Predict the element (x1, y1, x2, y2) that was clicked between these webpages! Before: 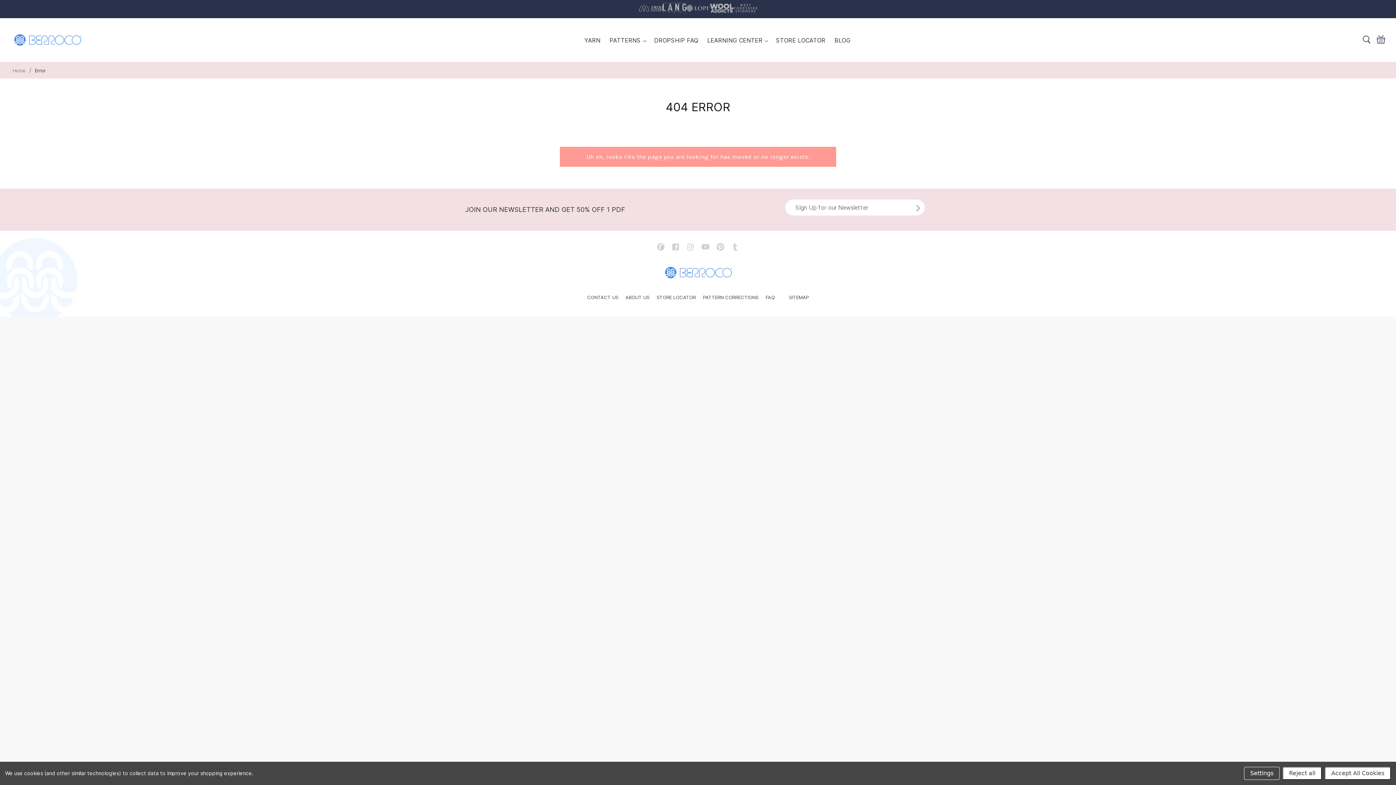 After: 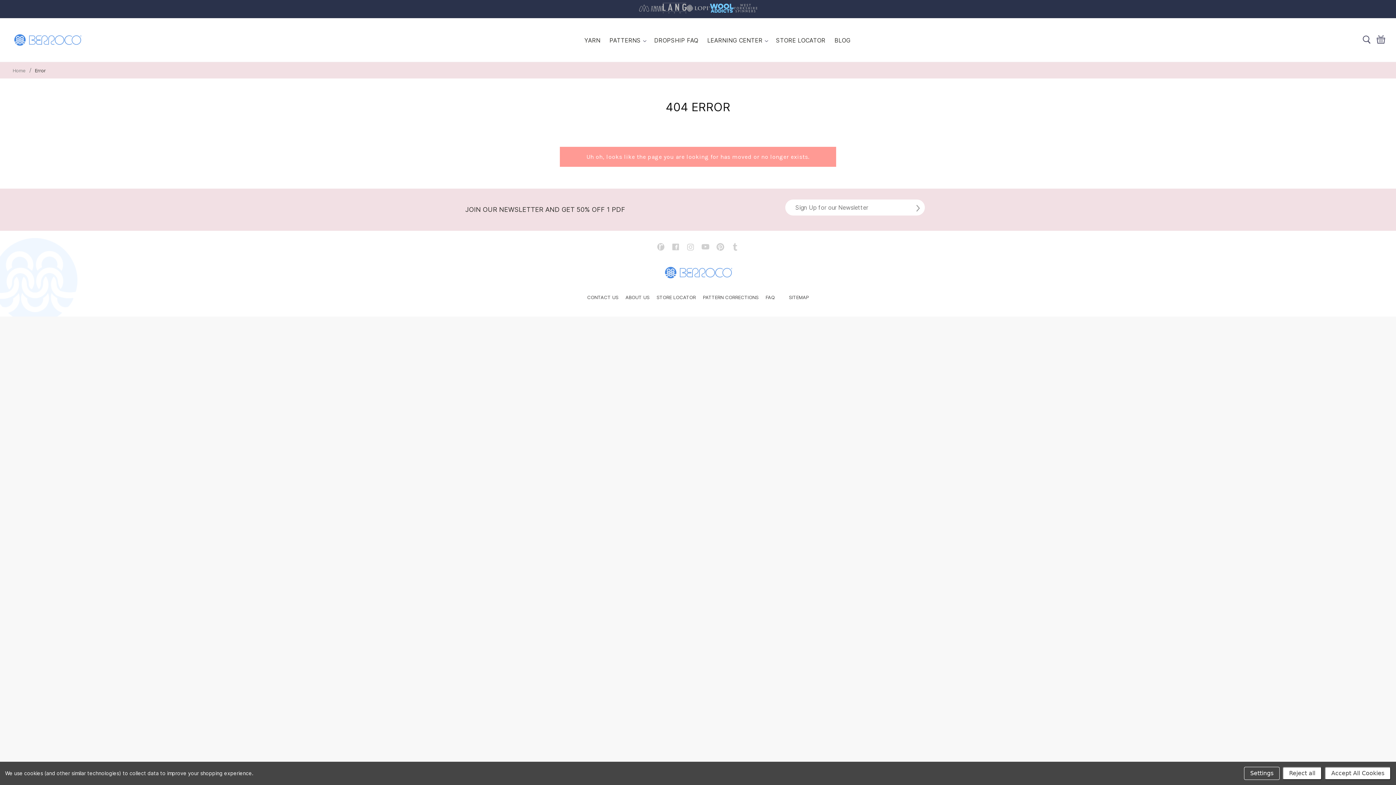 Action: bbox: (710, 6, 733, 14)